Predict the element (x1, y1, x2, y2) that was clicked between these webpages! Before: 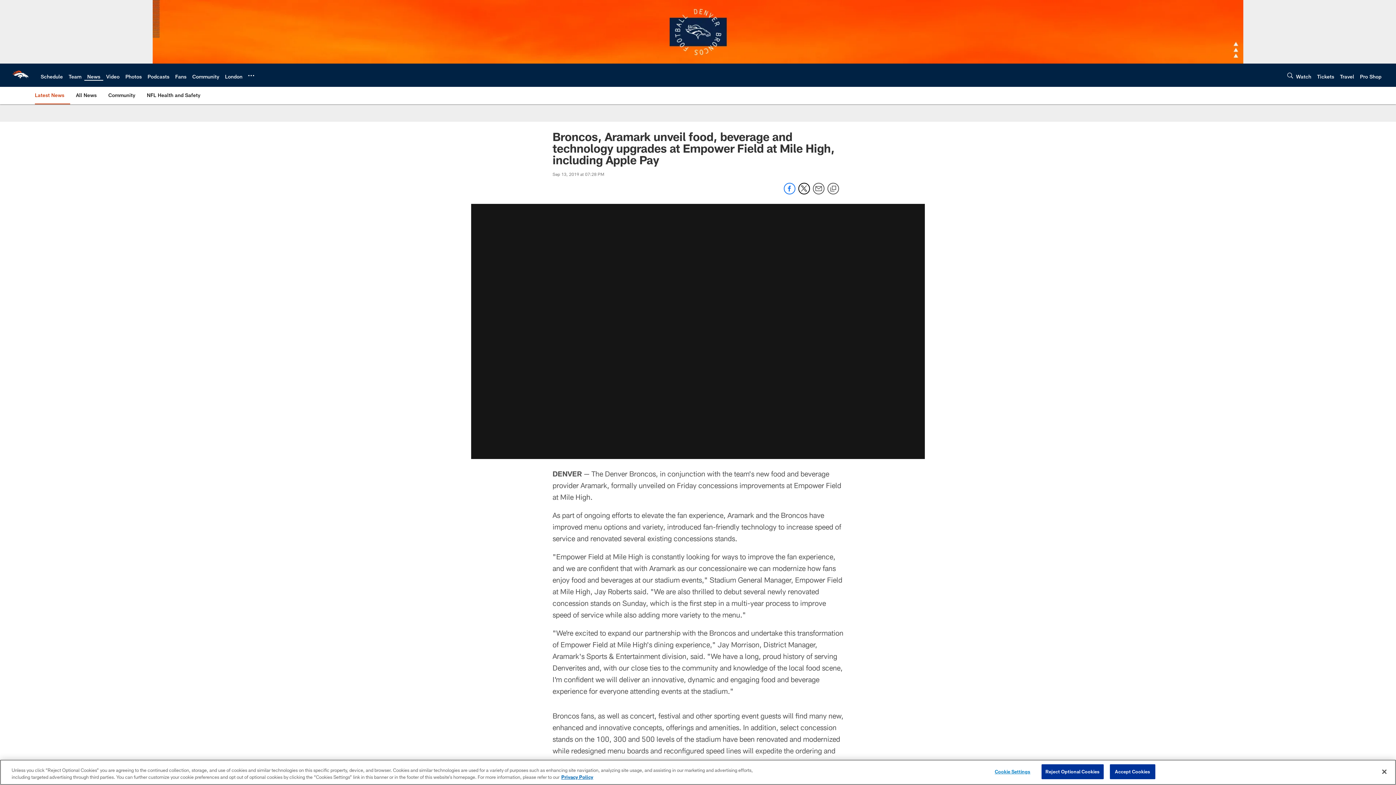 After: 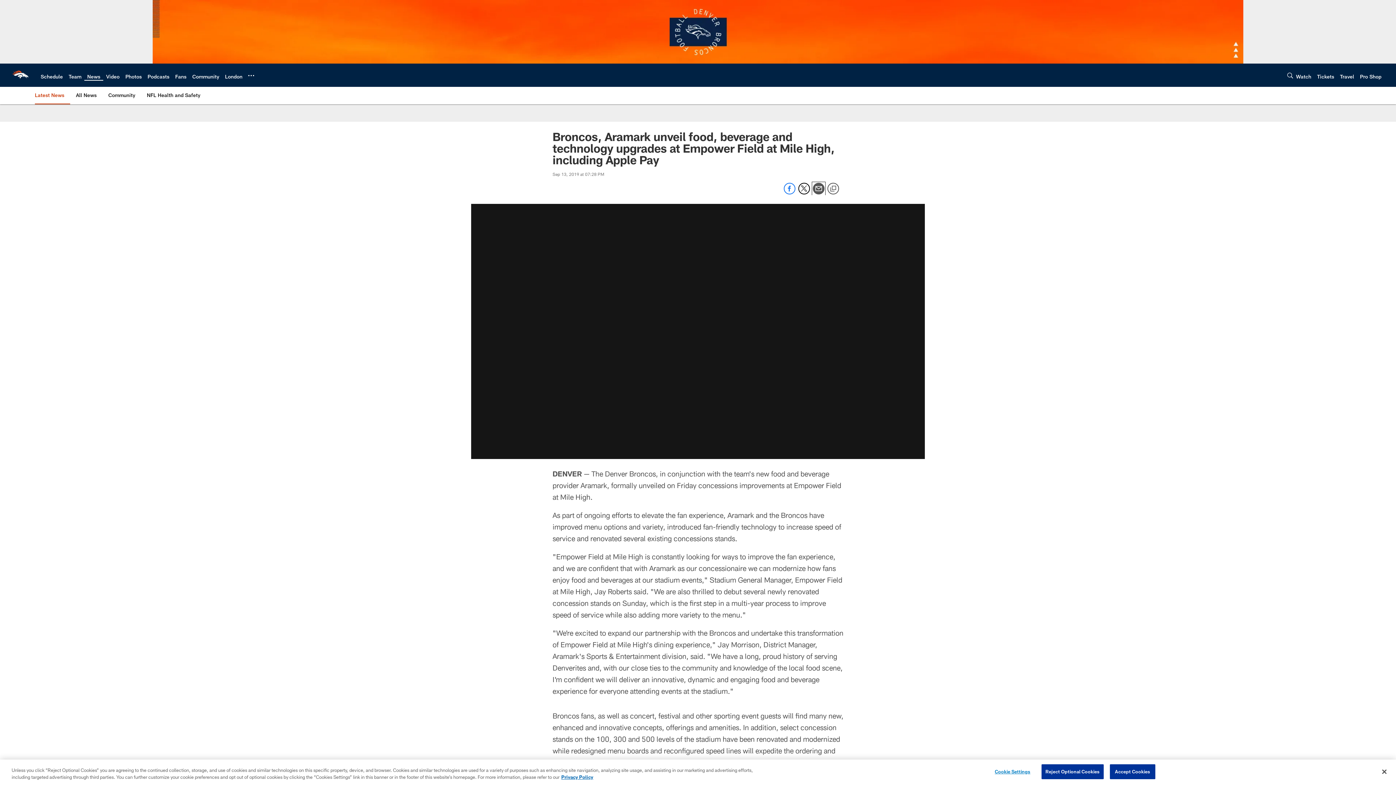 Action: bbox: (813, 189, 824, 195) label: Send email